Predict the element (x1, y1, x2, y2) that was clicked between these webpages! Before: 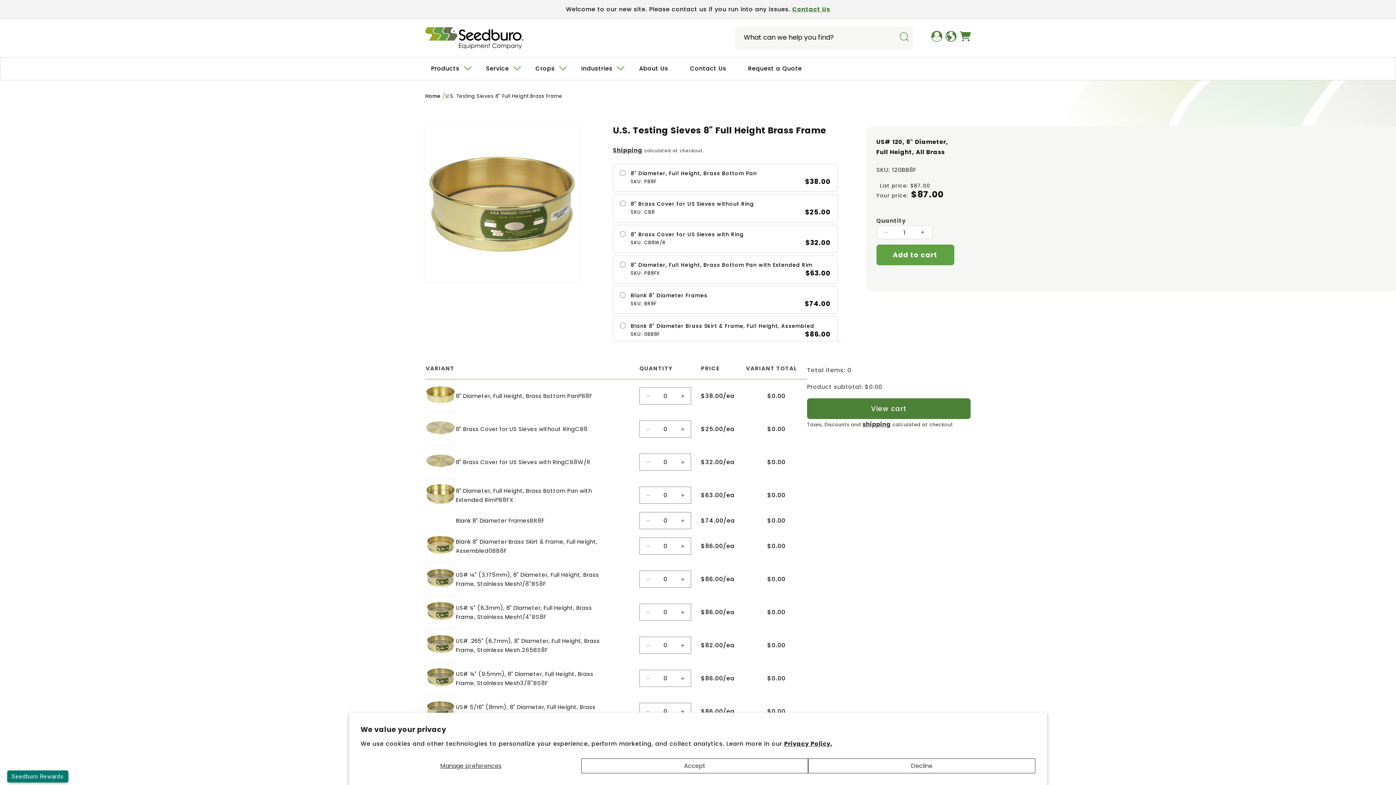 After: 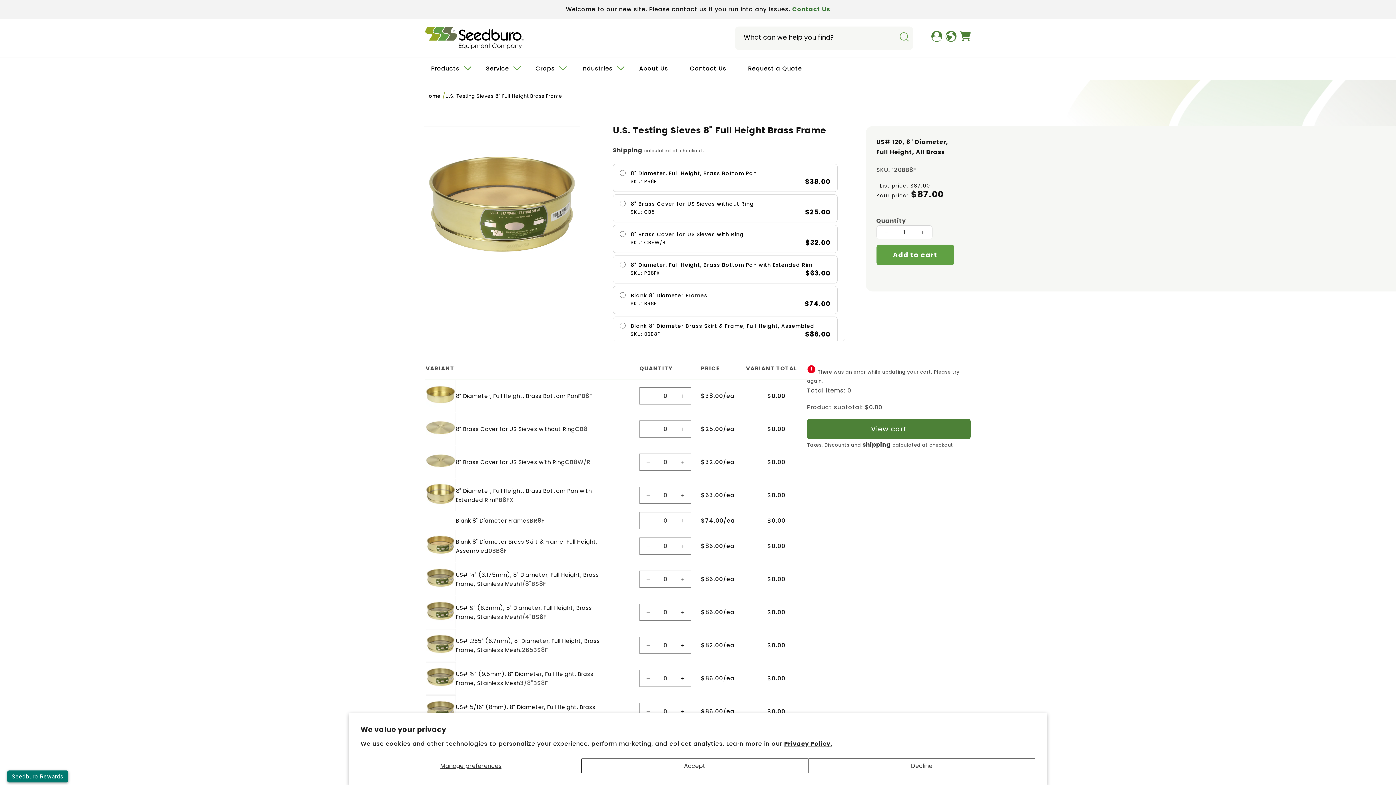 Action: bbox: (674, 570, 690, 588) label: Increase quantity for US# ⅛&quot; (3.175mm), 8&quot; Diameter, Full Height, Brass Frame, Stainless Mesh